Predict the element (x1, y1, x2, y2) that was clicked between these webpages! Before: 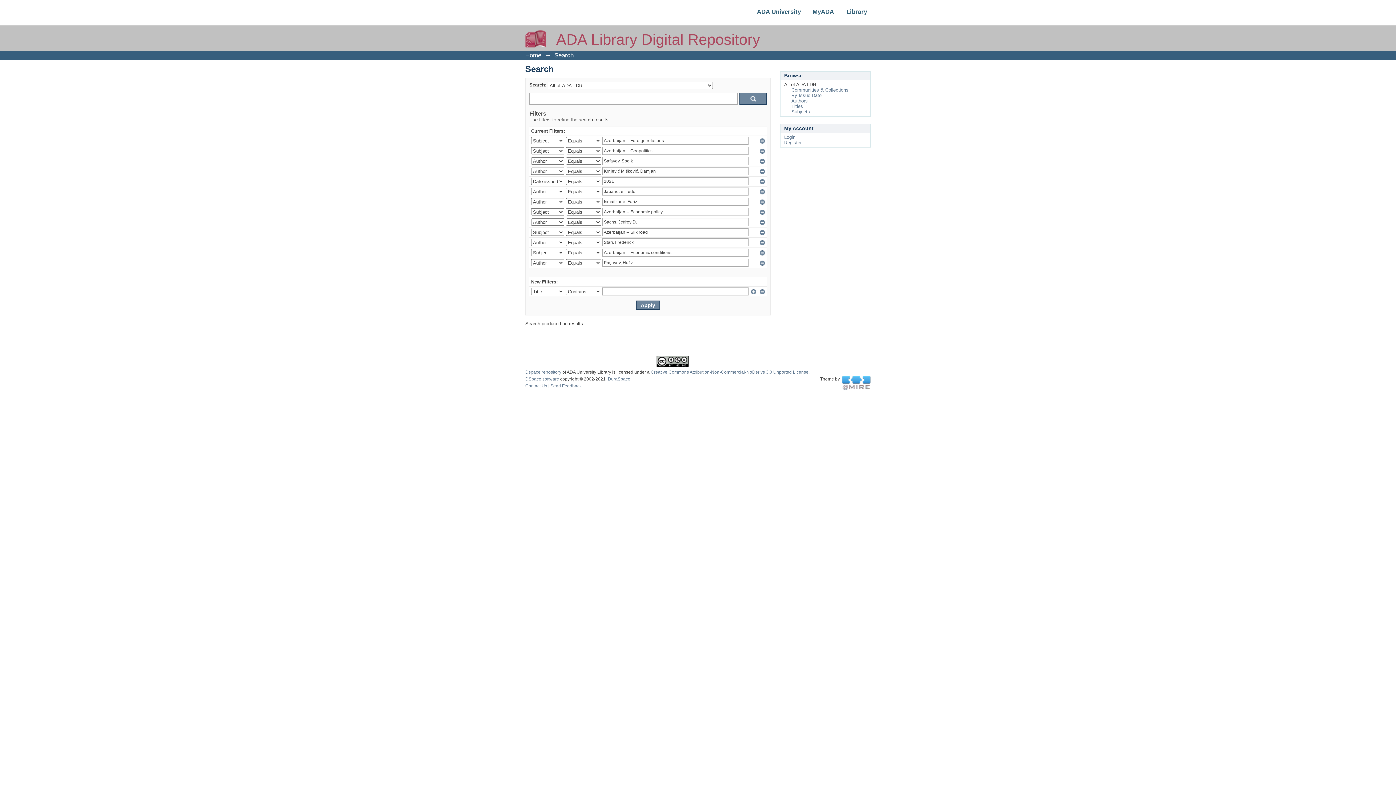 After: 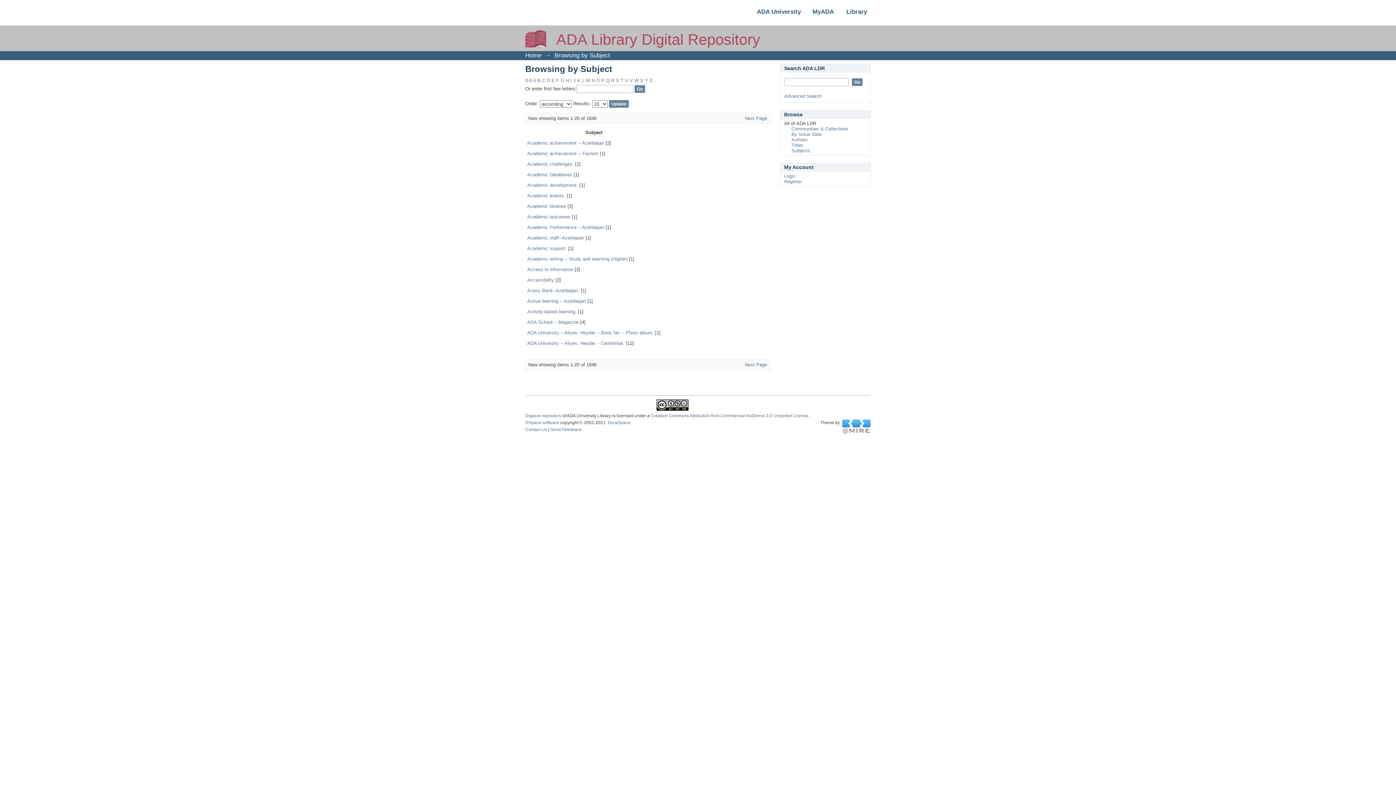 Action: bbox: (791, 109, 810, 114) label: Subjects